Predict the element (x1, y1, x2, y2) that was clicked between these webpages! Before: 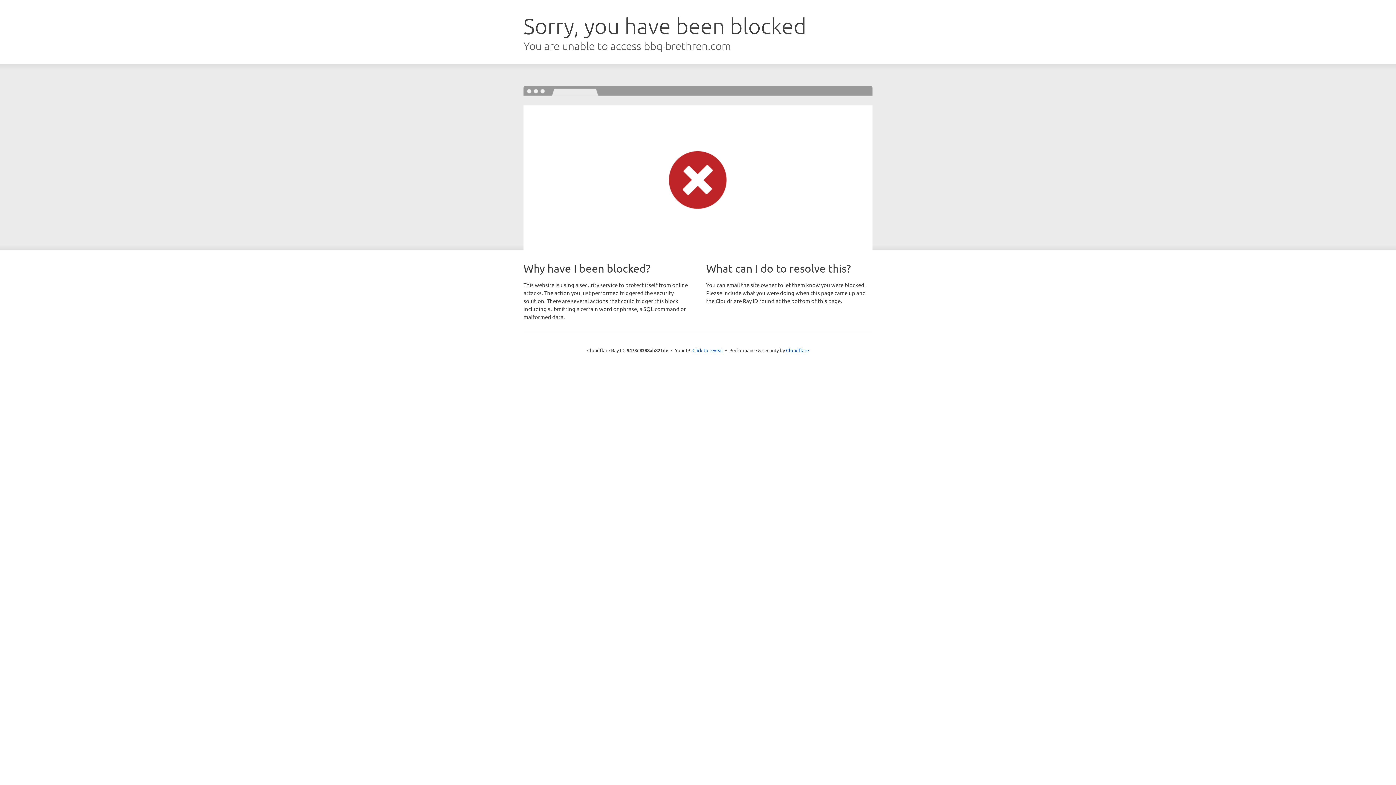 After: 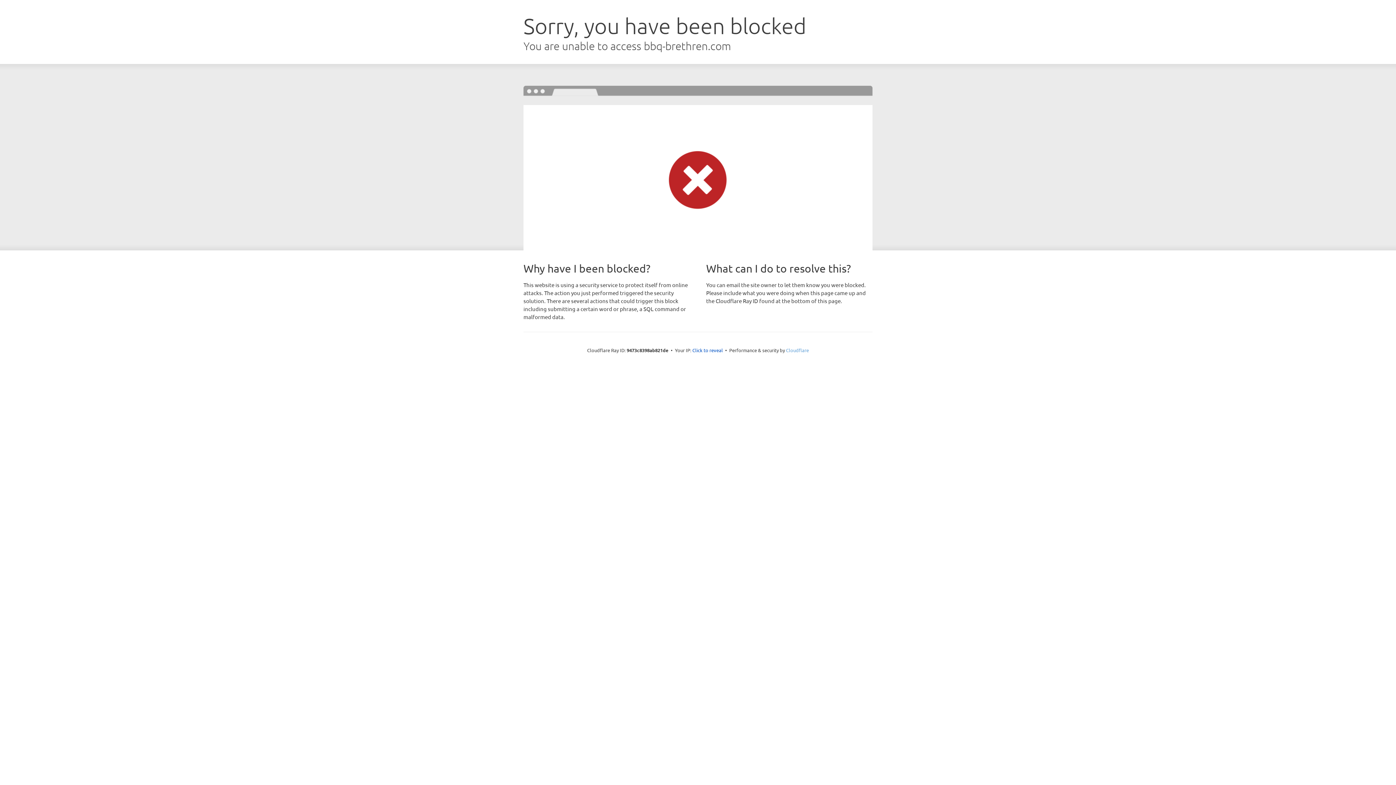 Action: label: Cloudflare bbox: (786, 347, 809, 353)